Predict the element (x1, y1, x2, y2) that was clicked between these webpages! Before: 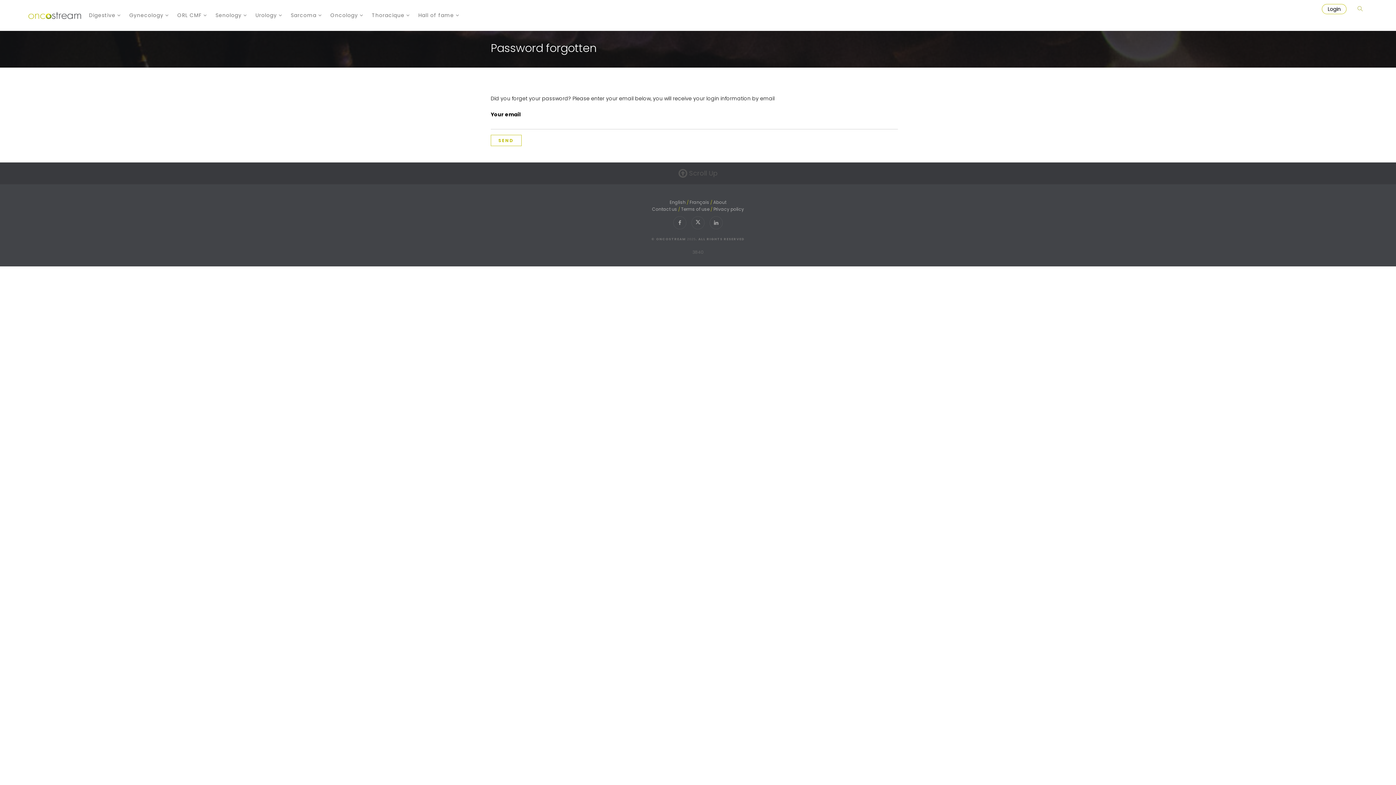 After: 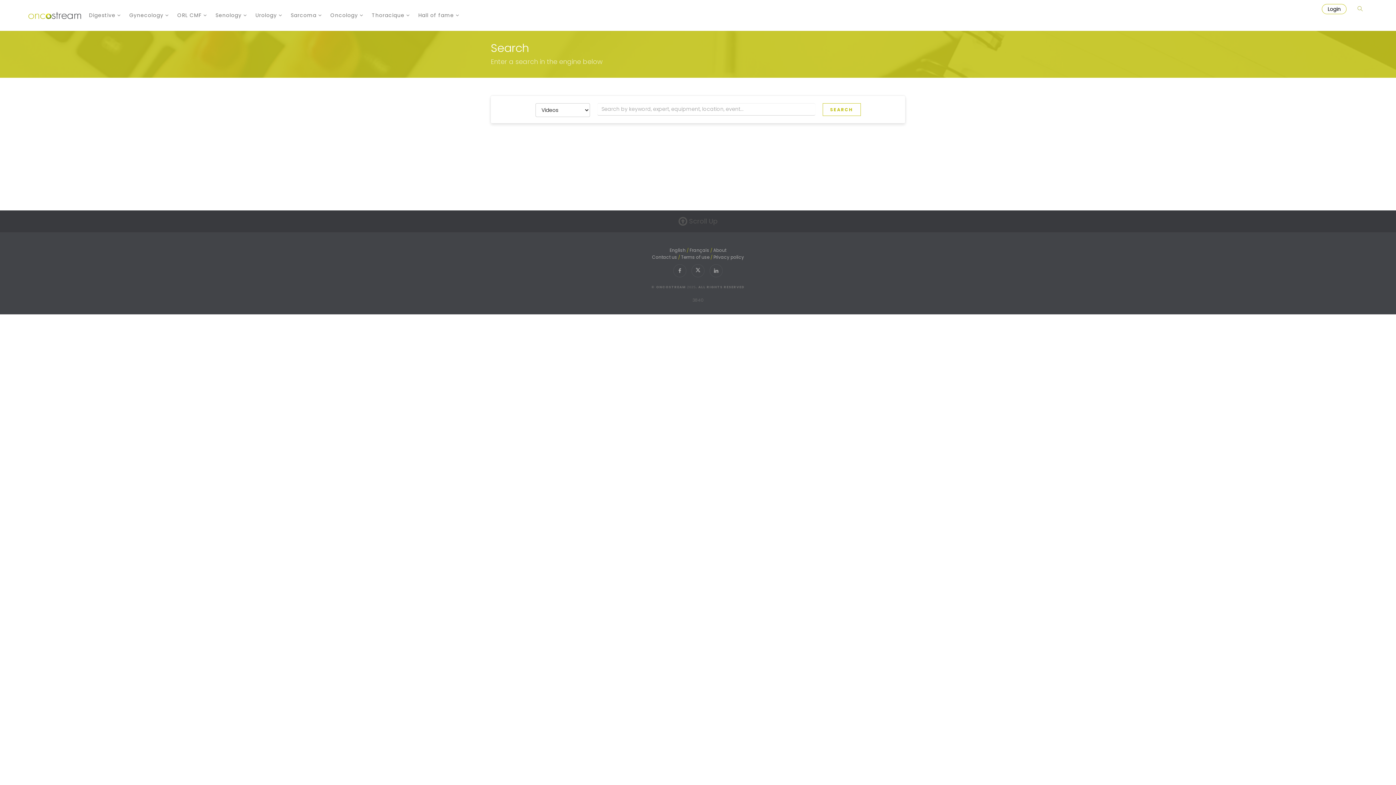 Action: bbox: (1352, 0, 1368, 18)